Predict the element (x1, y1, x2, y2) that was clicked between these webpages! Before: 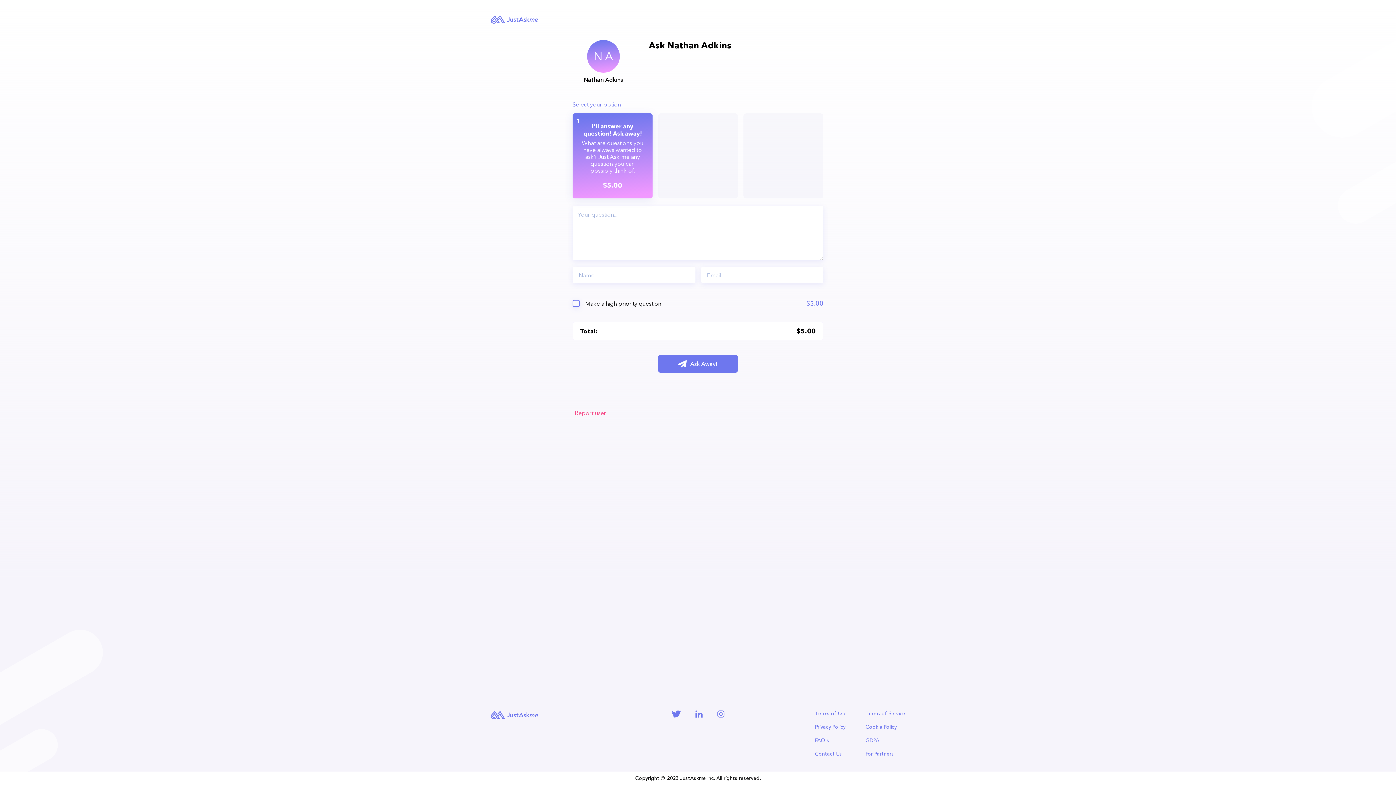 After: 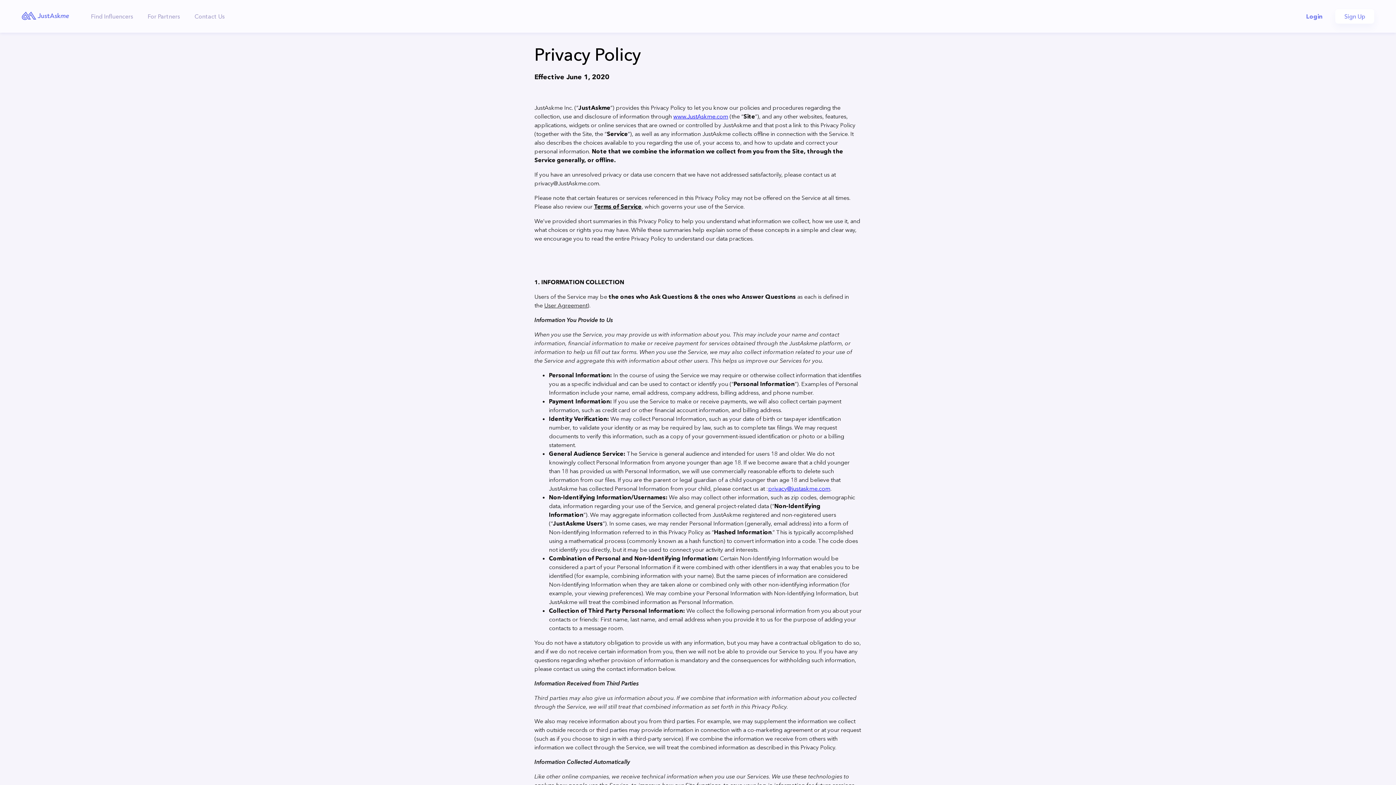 Action: label: Privacy Policy bbox: (815, 724, 854, 730)